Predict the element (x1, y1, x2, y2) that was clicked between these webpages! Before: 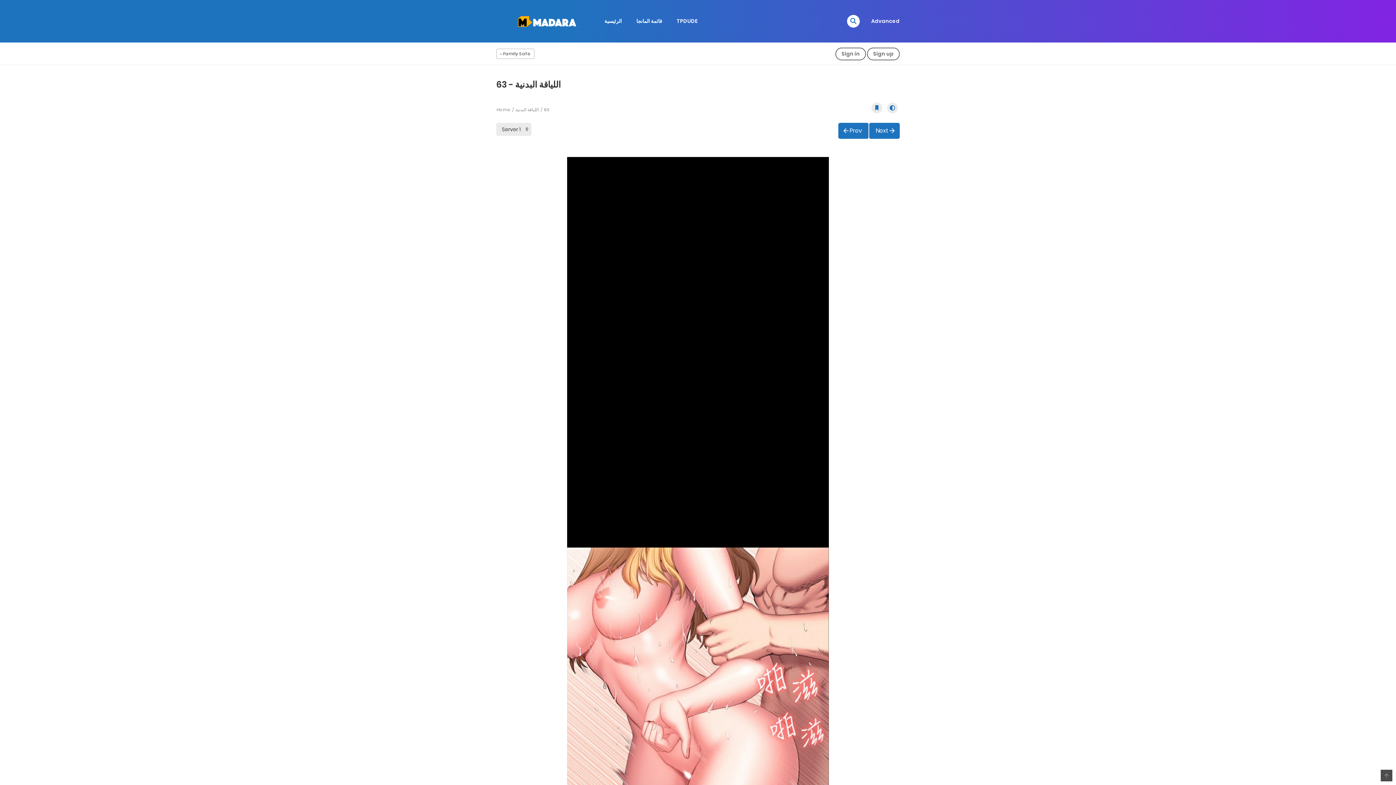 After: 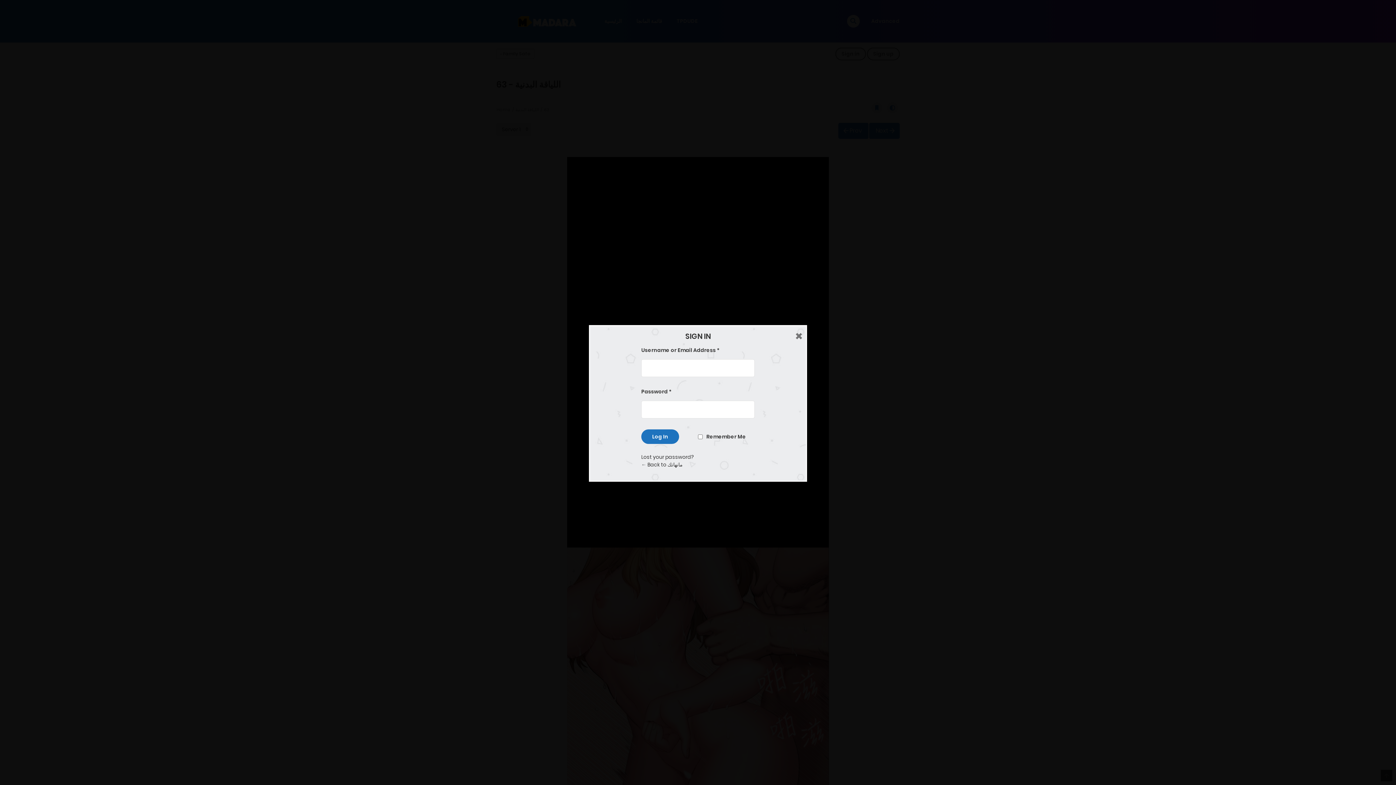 Action: bbox: (871, 102, 882, 113)